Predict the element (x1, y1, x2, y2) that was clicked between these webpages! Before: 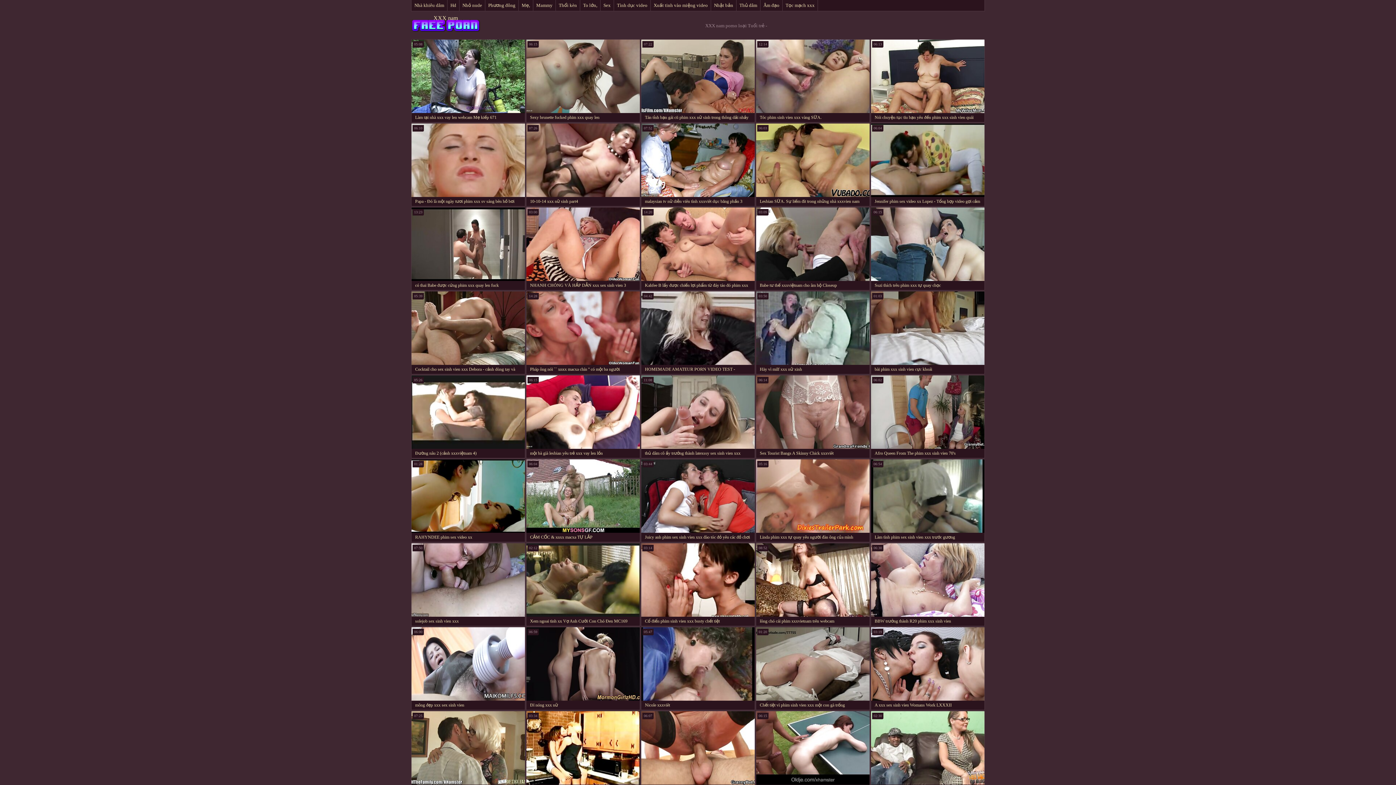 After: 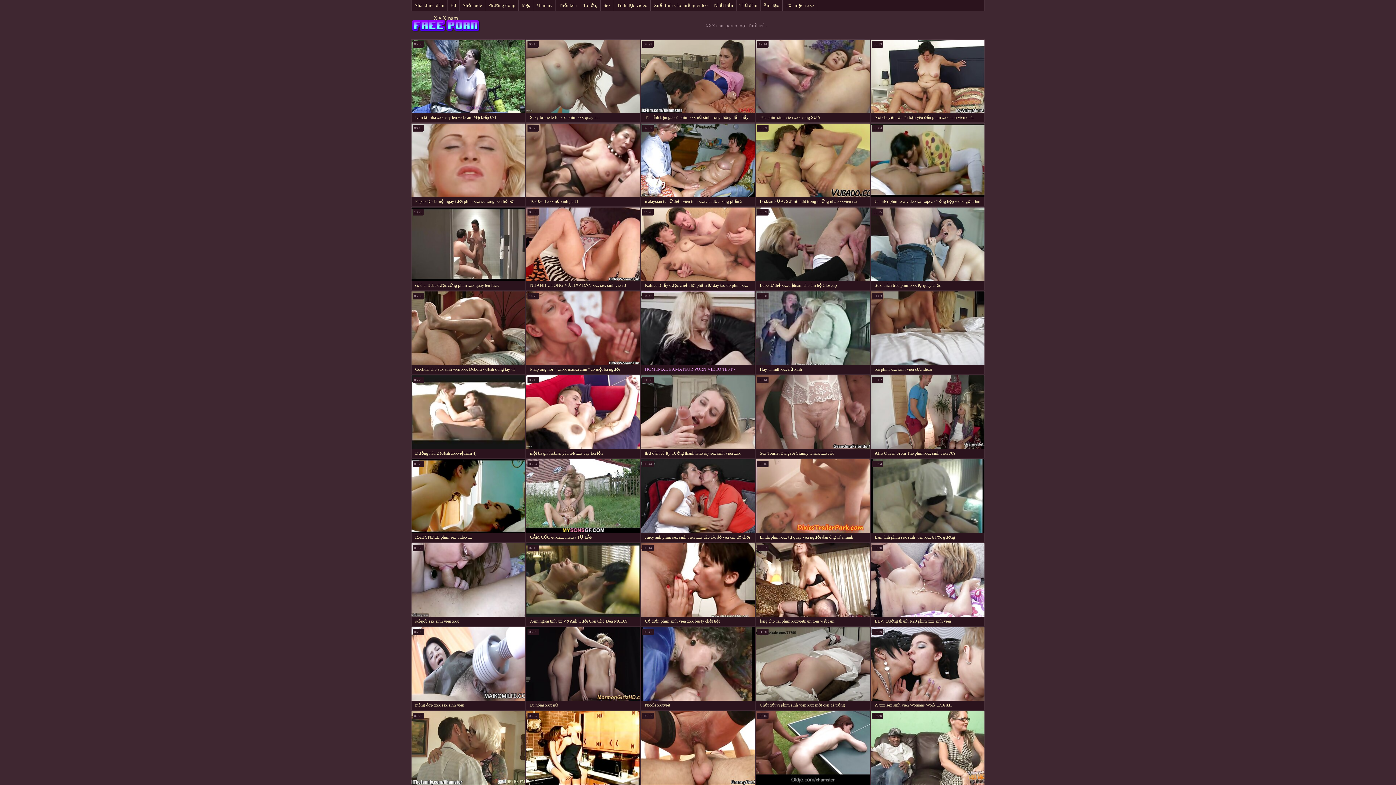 Action: bbox: (641, 291, 755, 374) label: HOMEMADE AMATEUR PORN VIDEO TEST - THÀNH tere naam xxx CÔNG-